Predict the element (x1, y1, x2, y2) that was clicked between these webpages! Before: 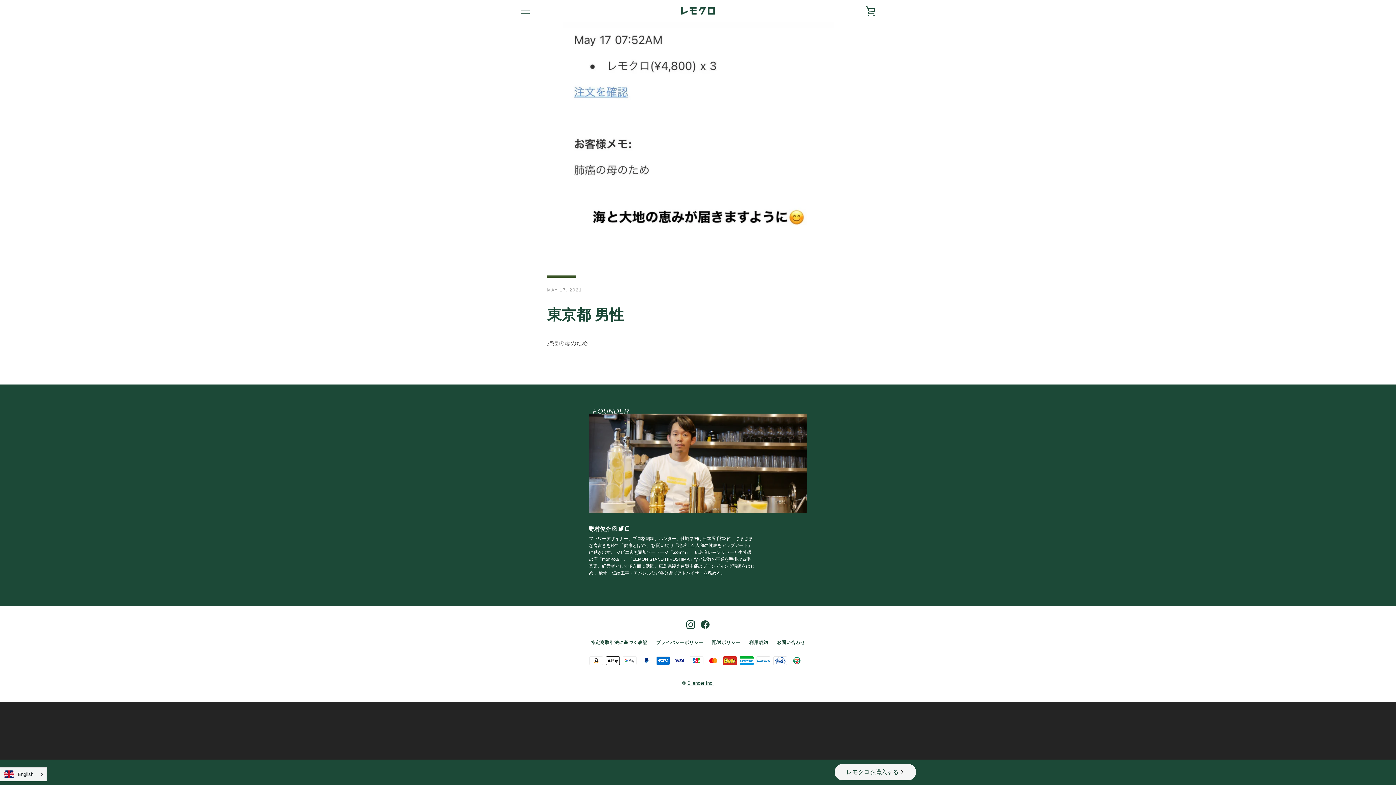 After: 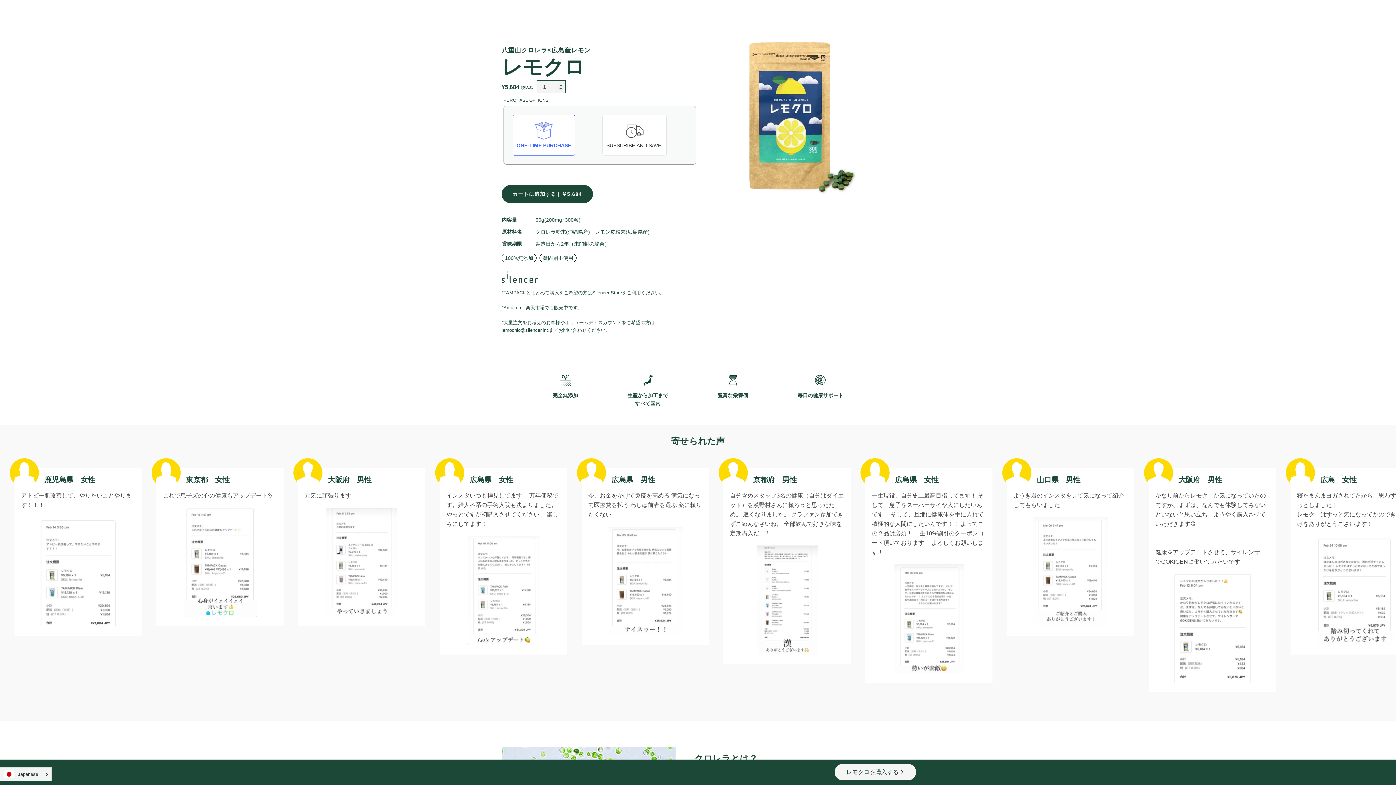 Action: bbox: (834, 764, 916, 780) label: レモクロを購入する